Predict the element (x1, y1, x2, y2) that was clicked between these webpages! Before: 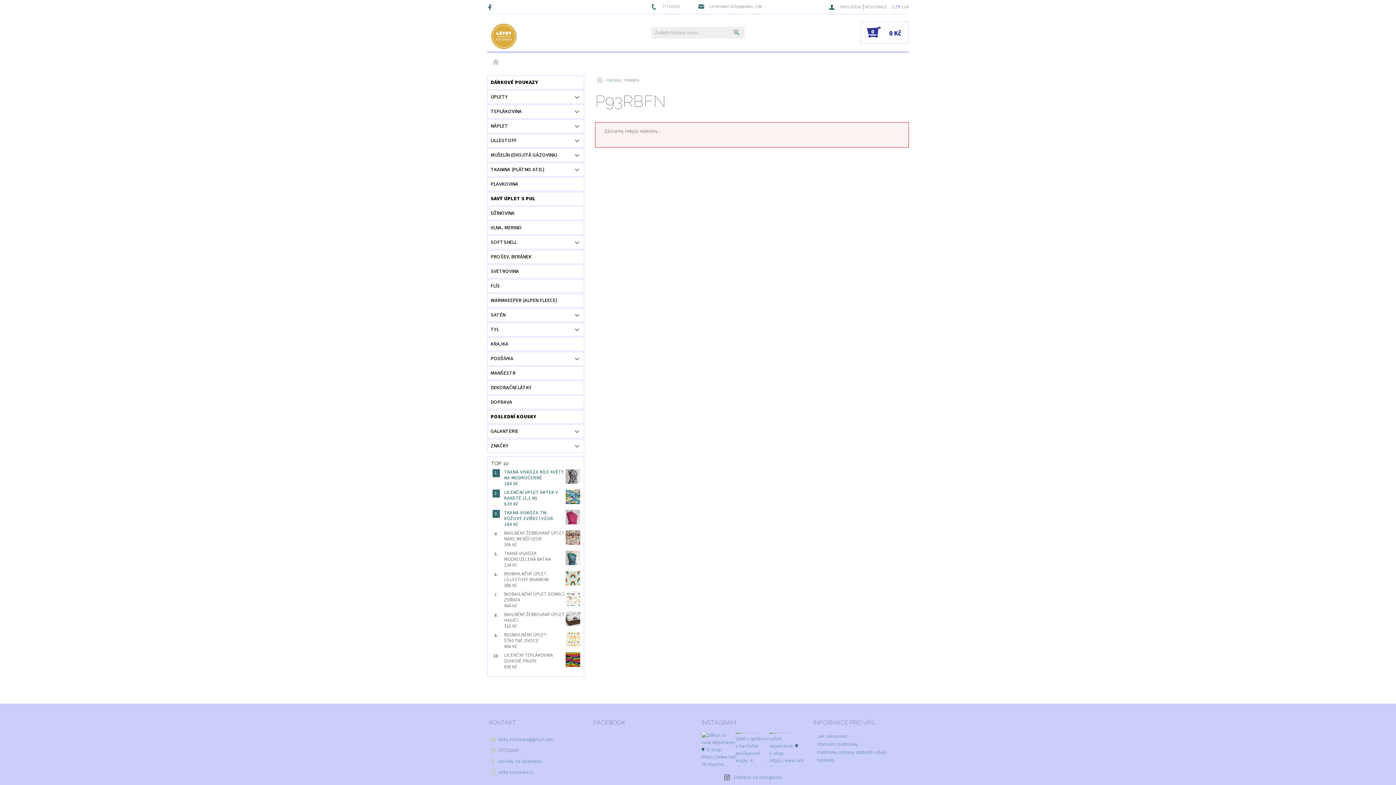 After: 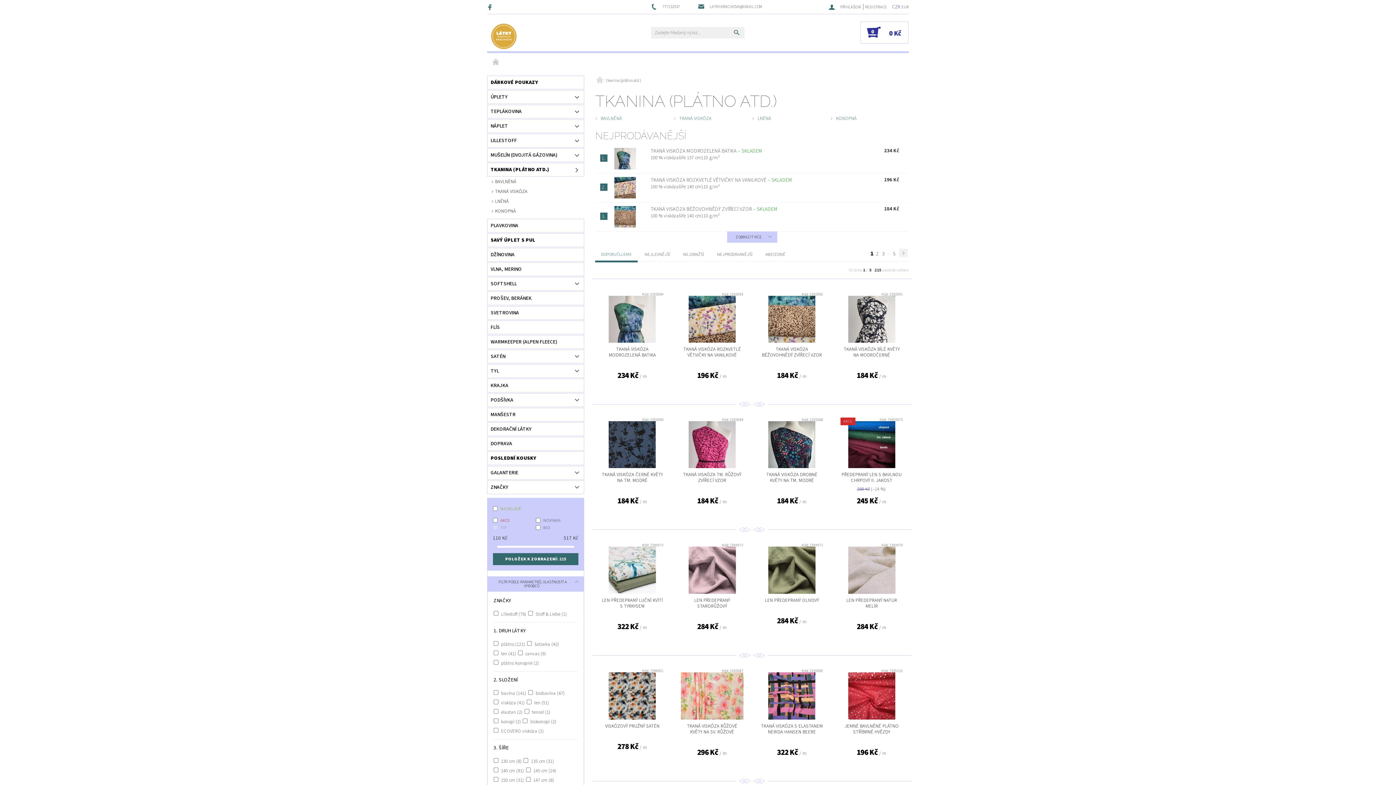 Action: bbox: (487, 163, 569, 176) label: TKANINA (PLÁTNO ATD.)